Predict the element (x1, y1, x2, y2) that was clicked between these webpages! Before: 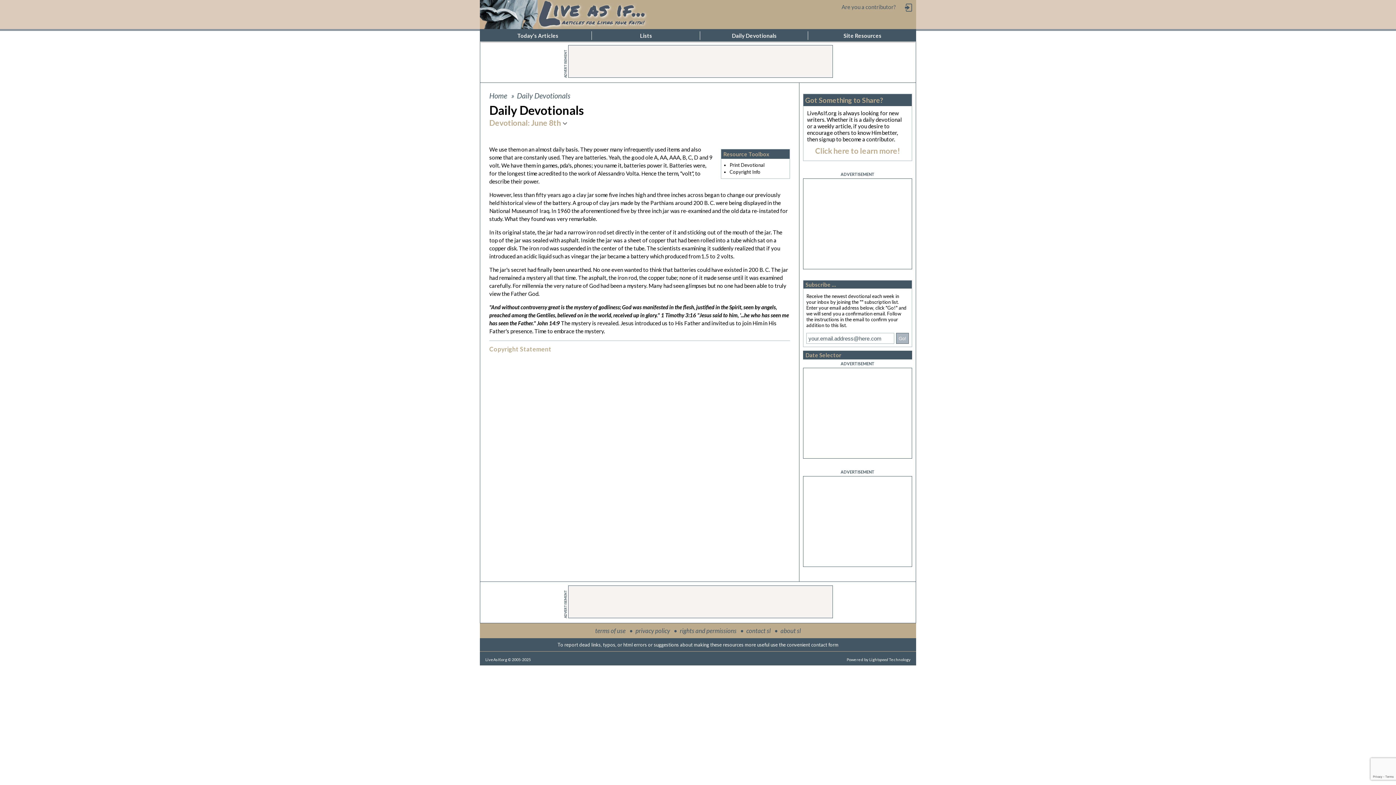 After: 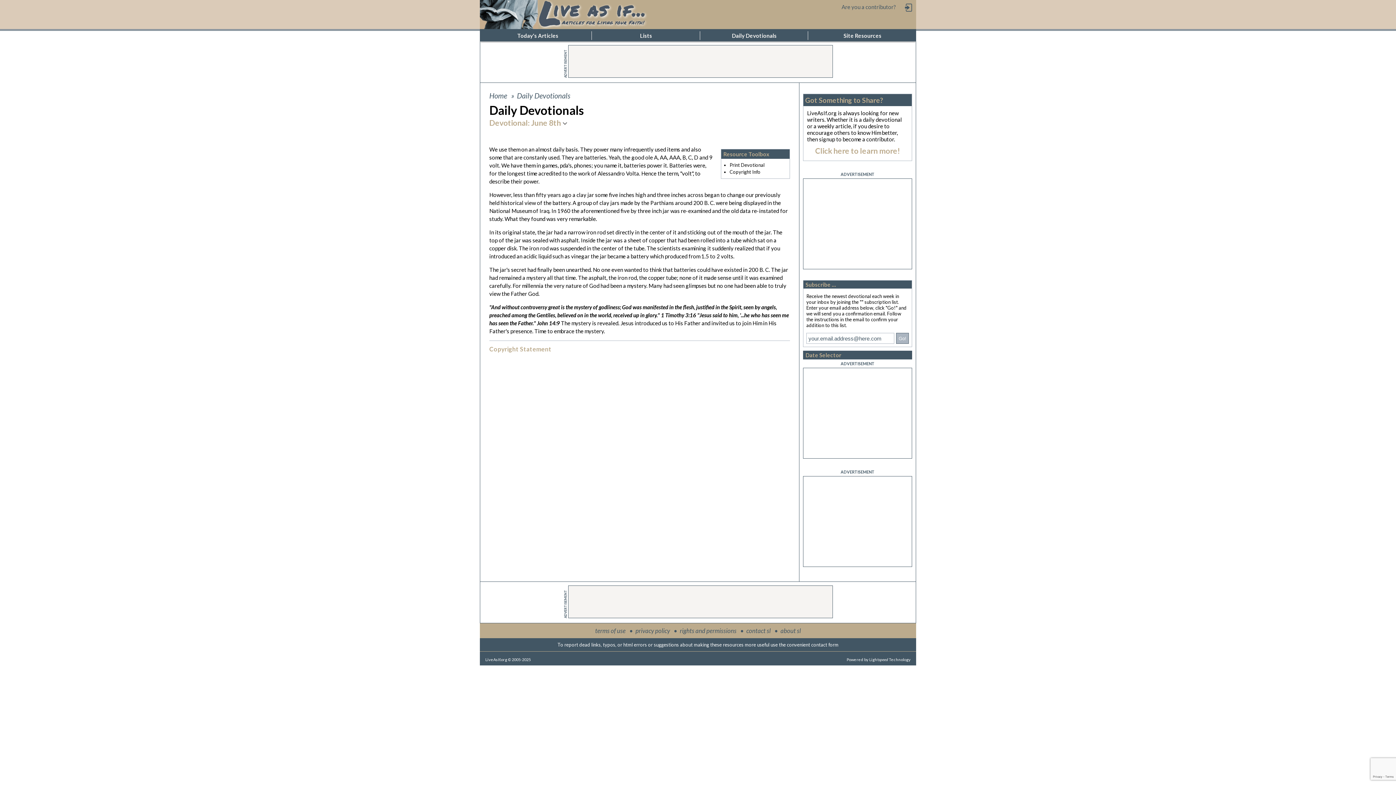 Action: bbox: (729, 169, 760, 175) label: Copyright Info